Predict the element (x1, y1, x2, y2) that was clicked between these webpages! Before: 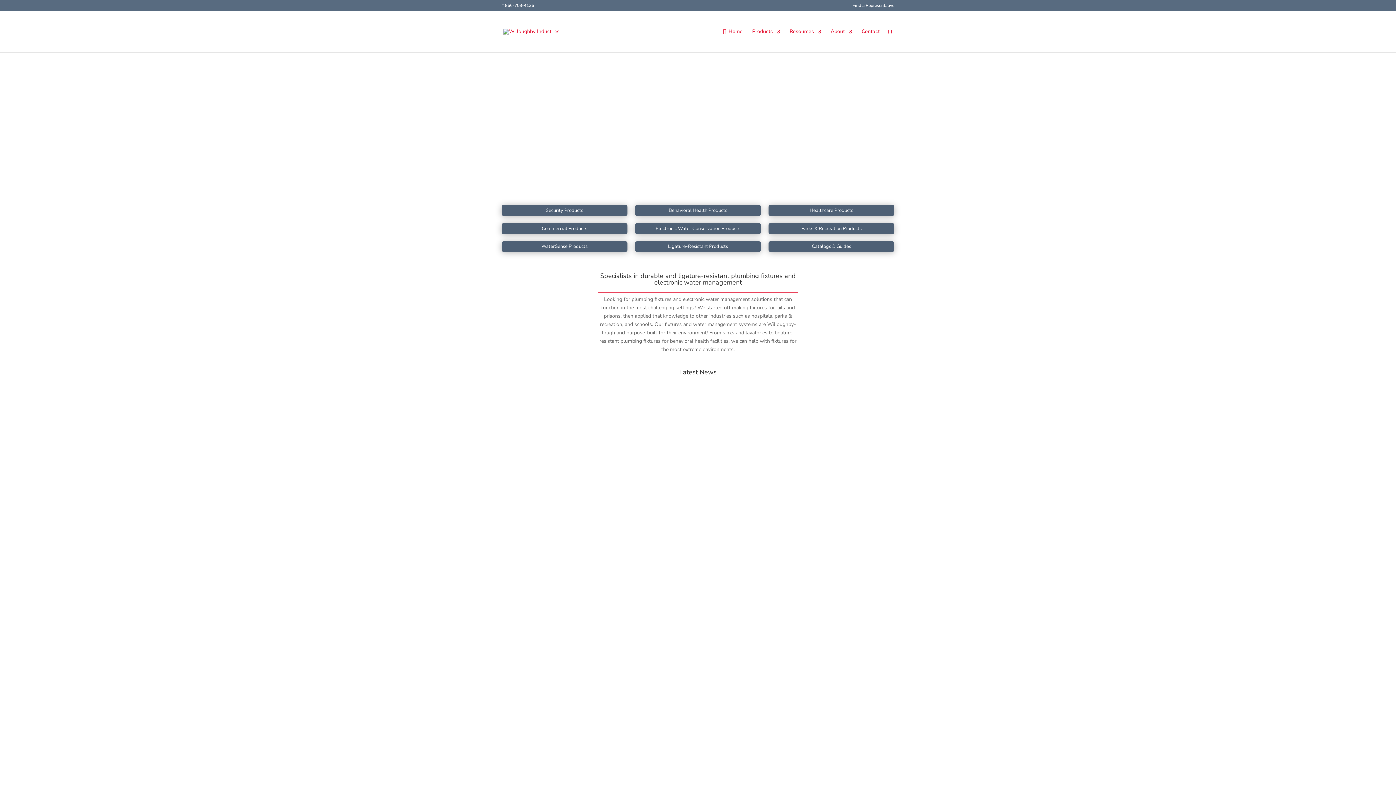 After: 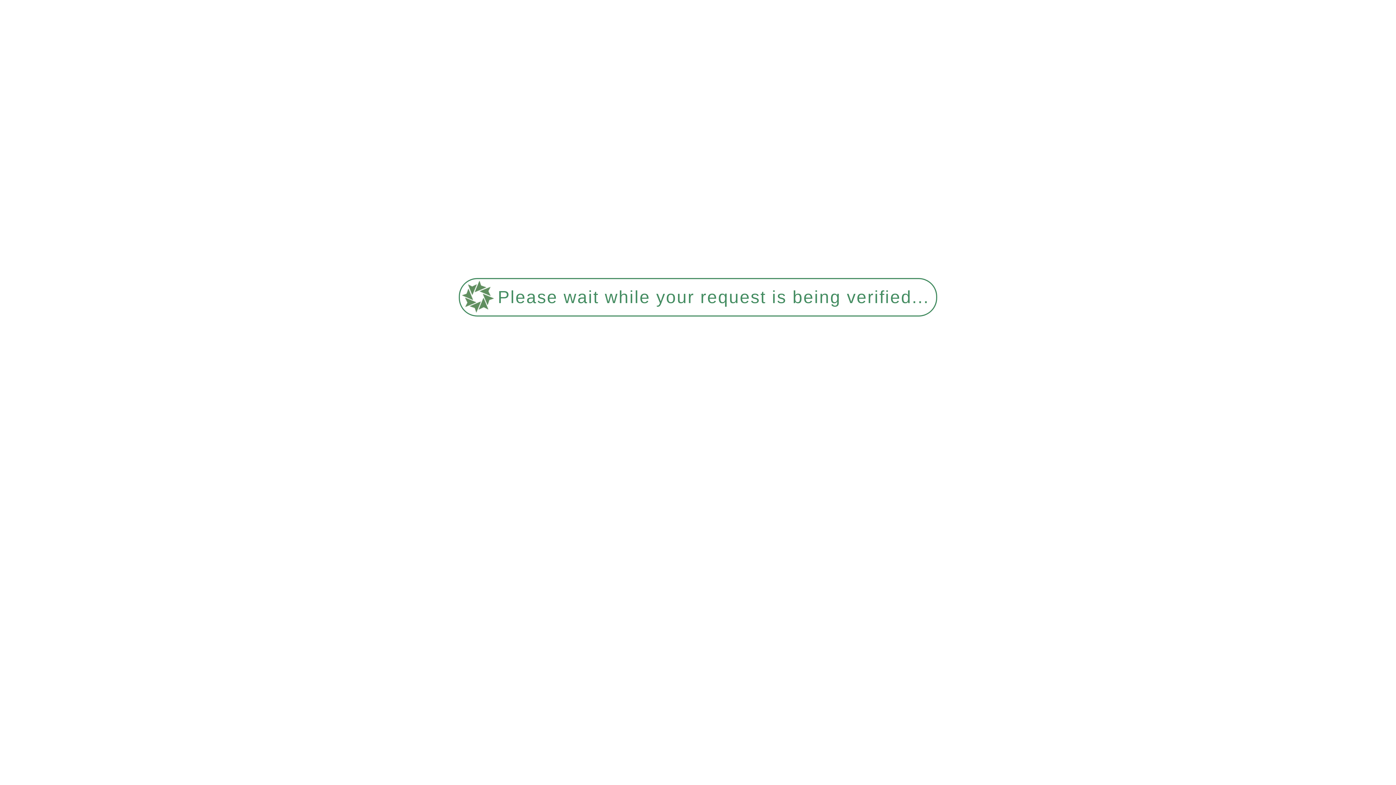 Action: bbox: (768, 223, 894, 234) label: Parks & Recreation Products